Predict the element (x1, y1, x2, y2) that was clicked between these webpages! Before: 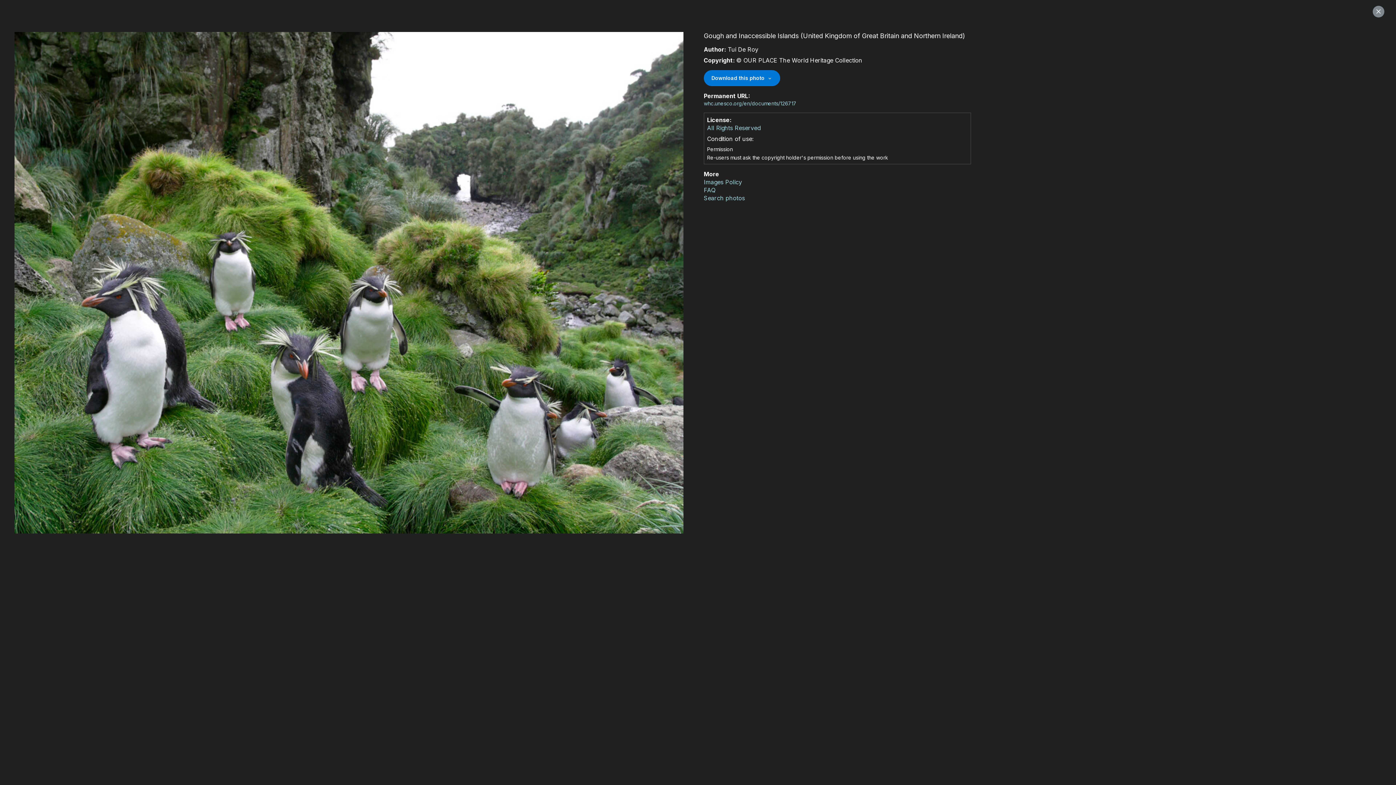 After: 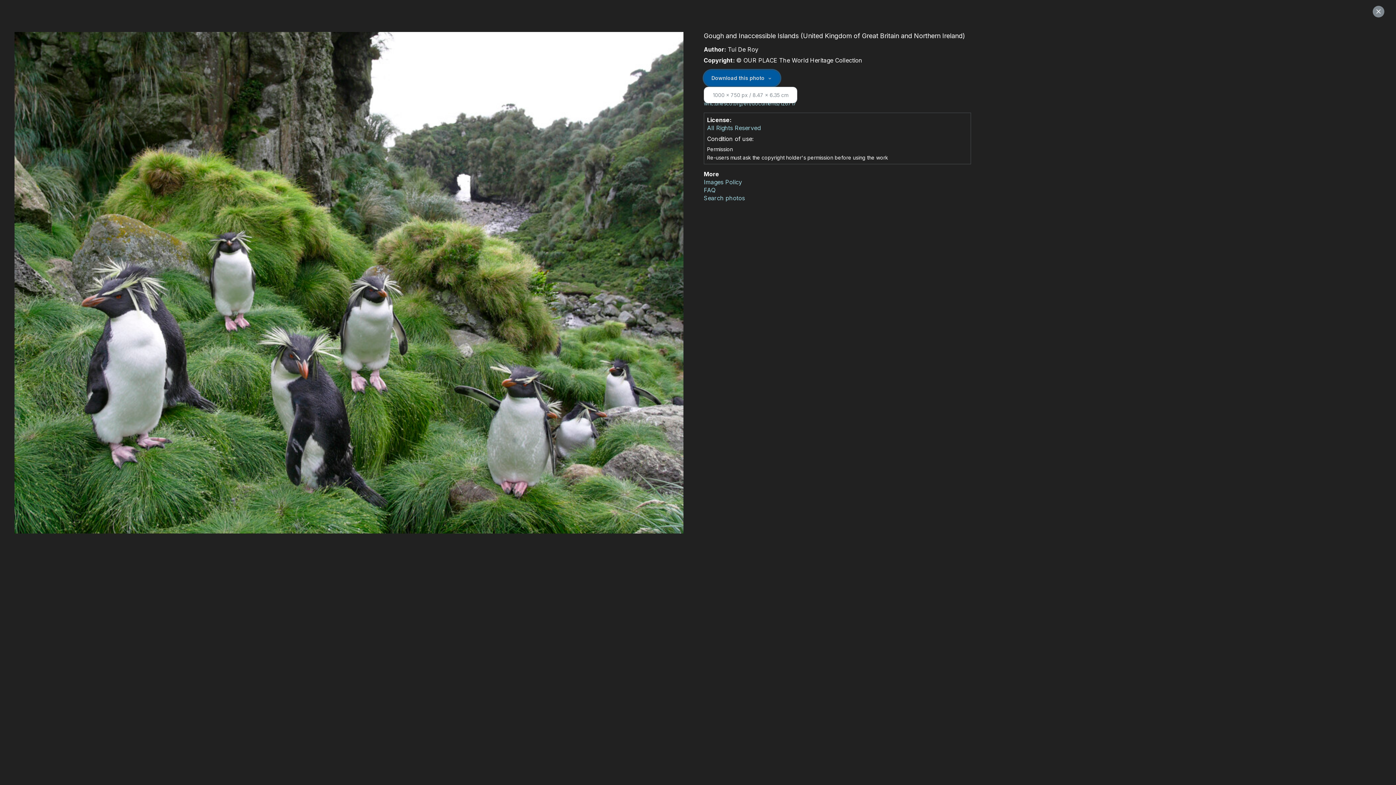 Action: bbox: (704, 70, 780, 86) label: Download this photo 